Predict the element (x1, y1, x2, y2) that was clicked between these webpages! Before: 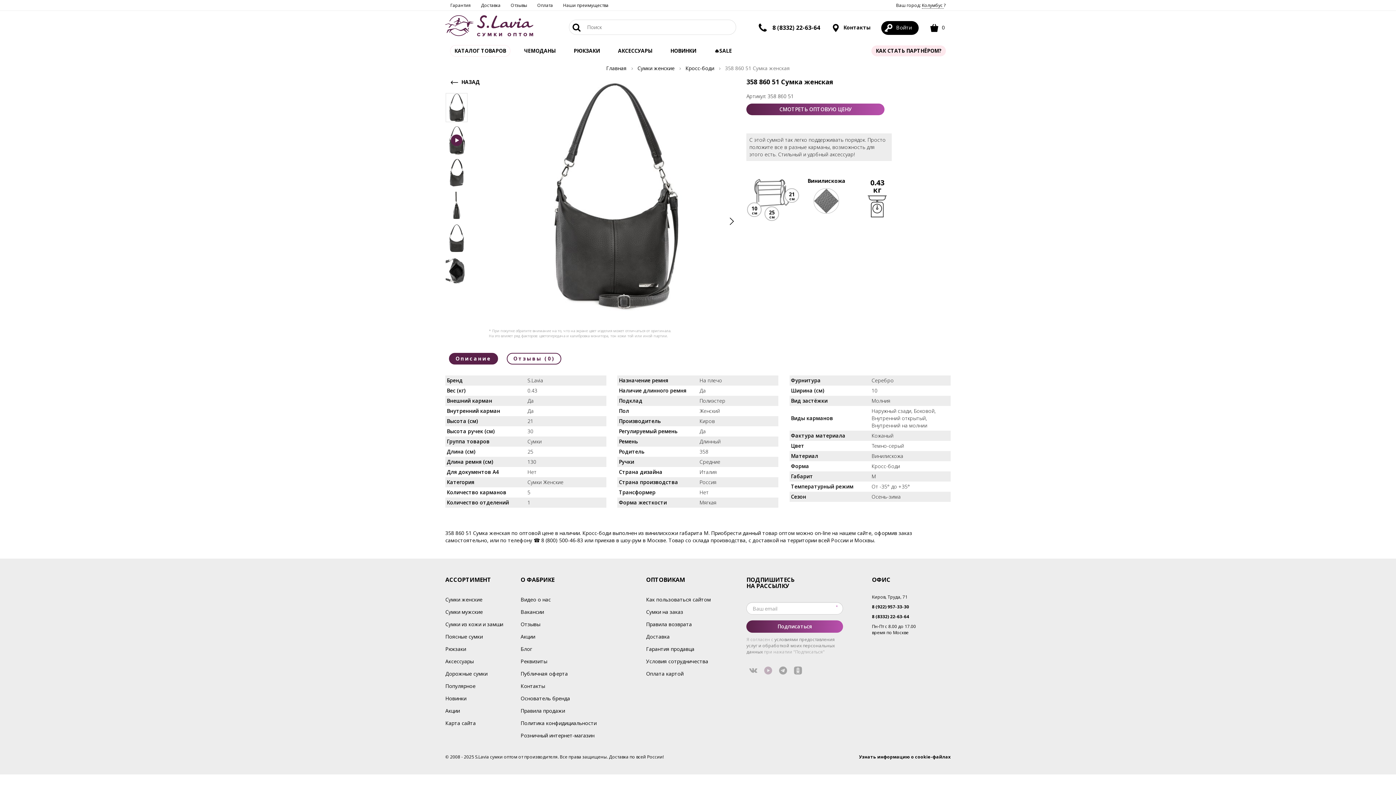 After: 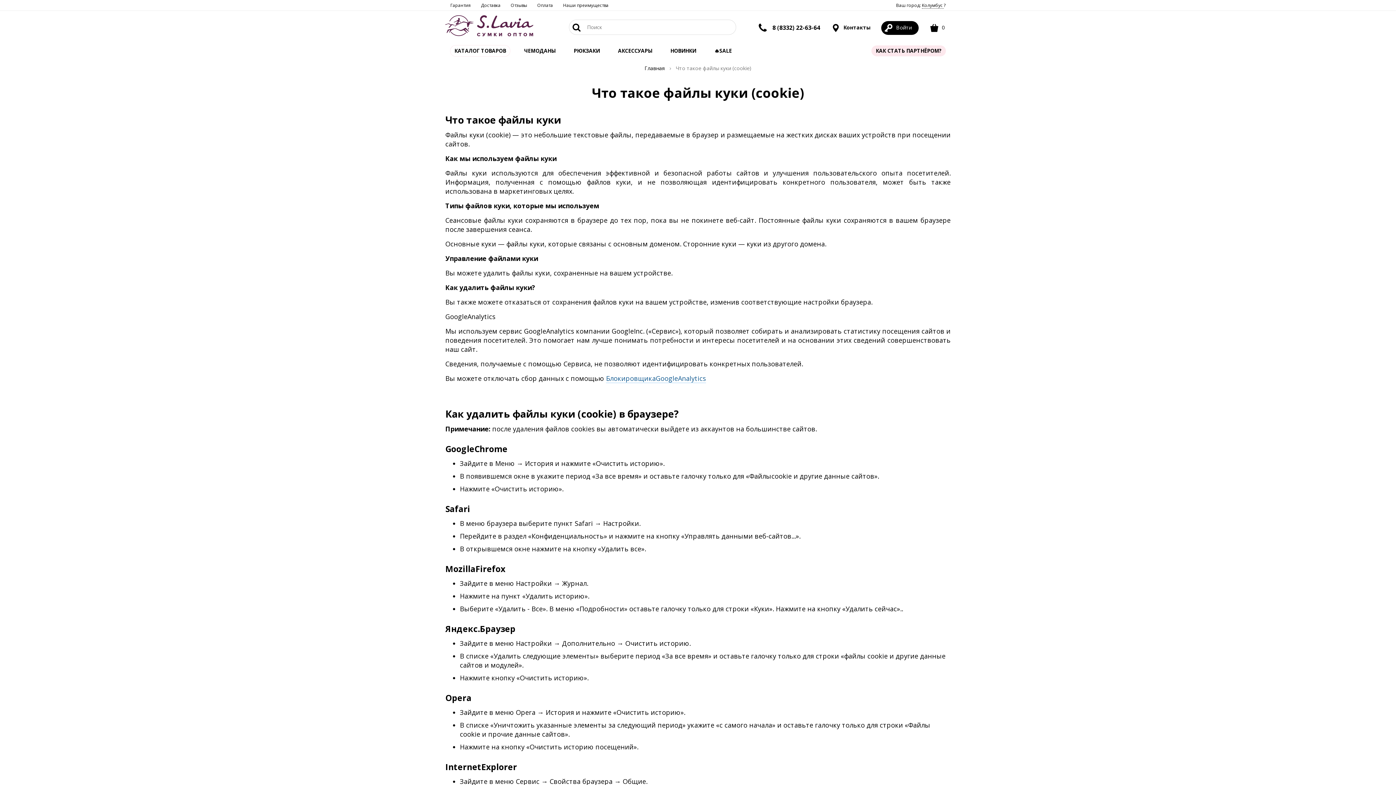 Action: label: Узнать информацию о cookie-файлах bbox: (859, 754, 950, 760)